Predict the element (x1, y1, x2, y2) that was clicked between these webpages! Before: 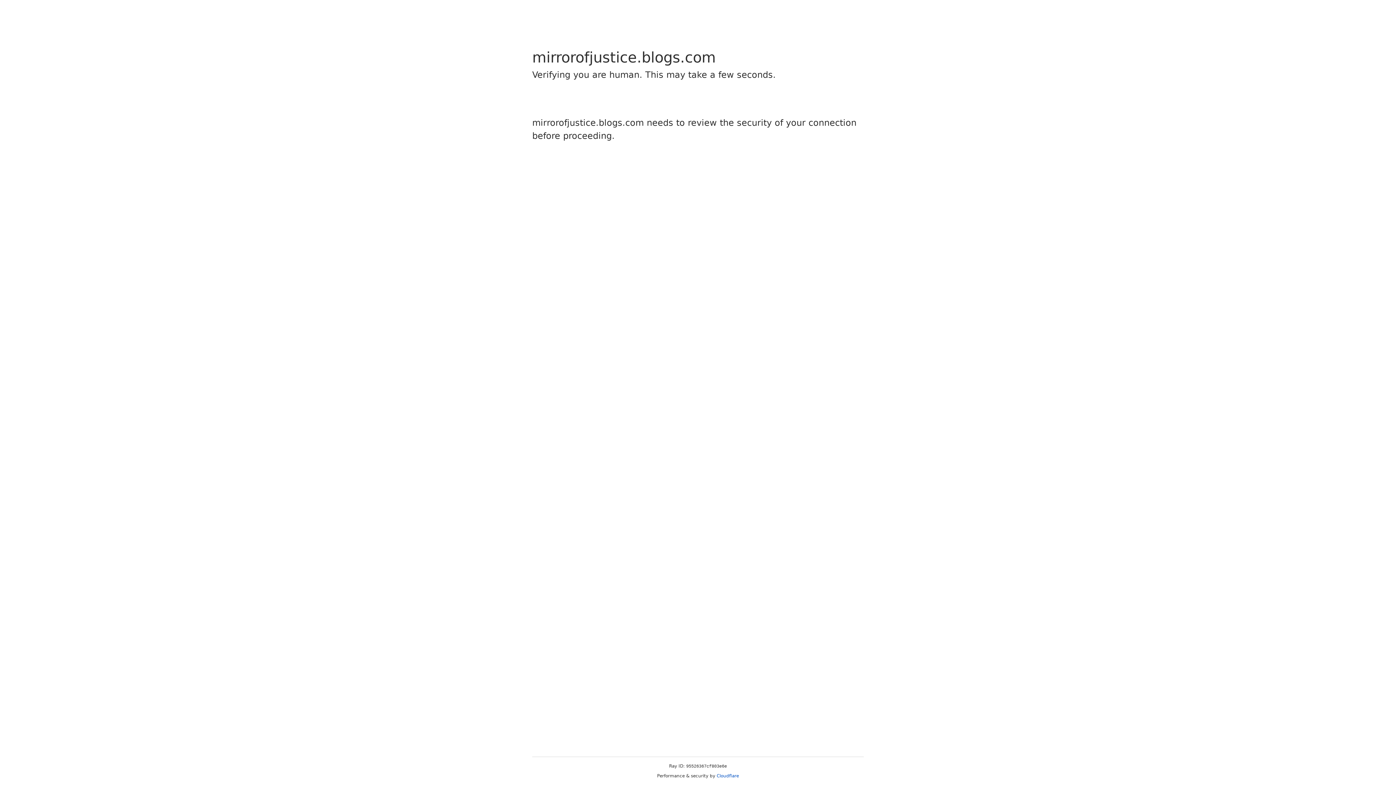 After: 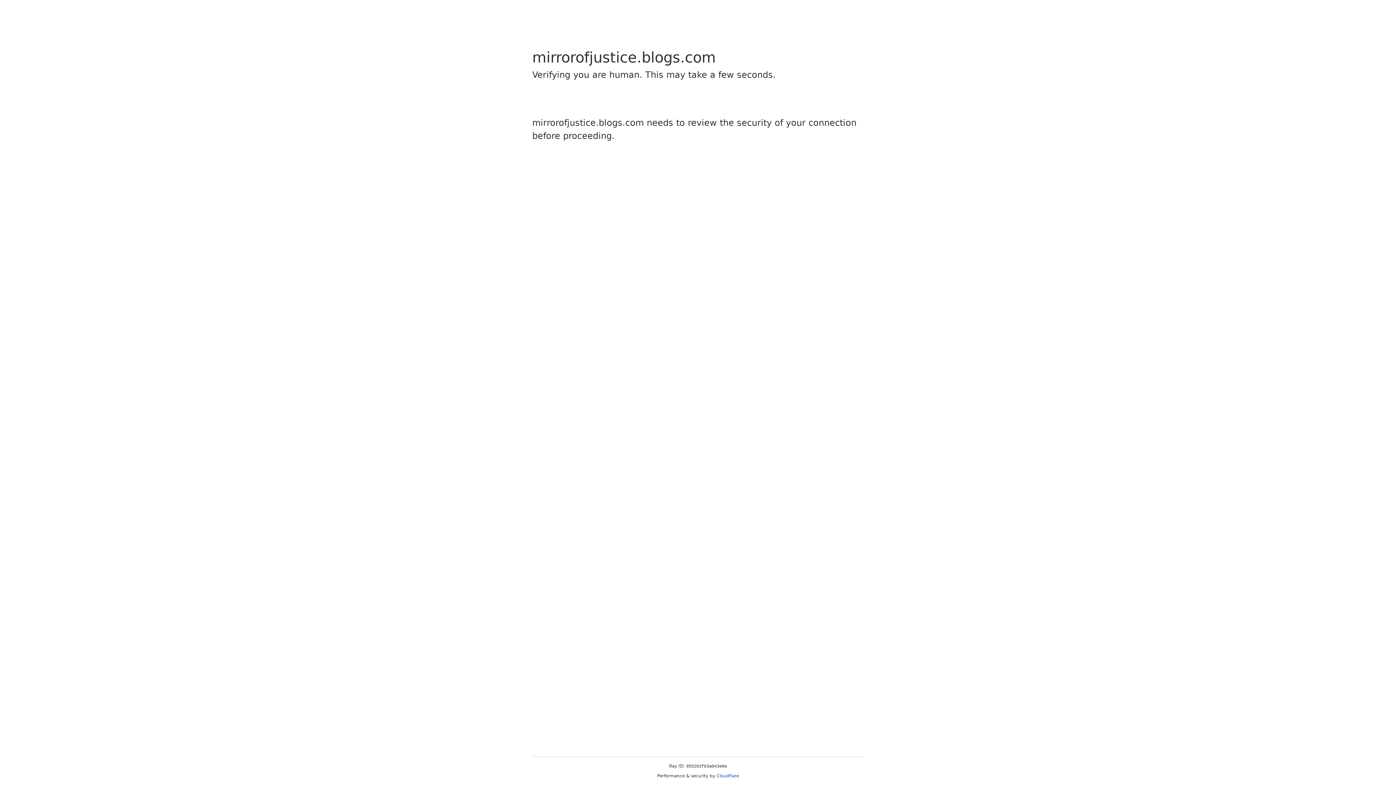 Action: label: Cloudflare bbox: (716, 773, 739, 778)